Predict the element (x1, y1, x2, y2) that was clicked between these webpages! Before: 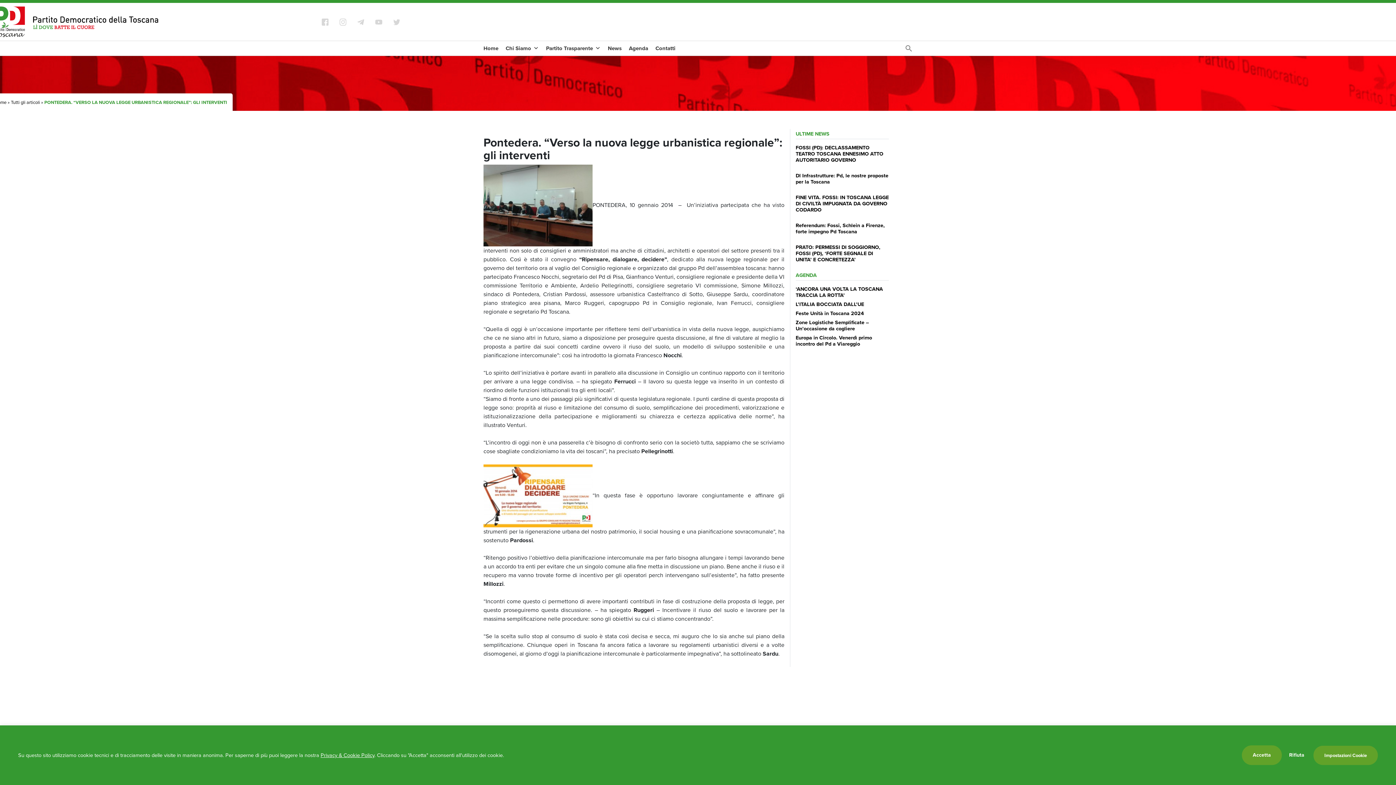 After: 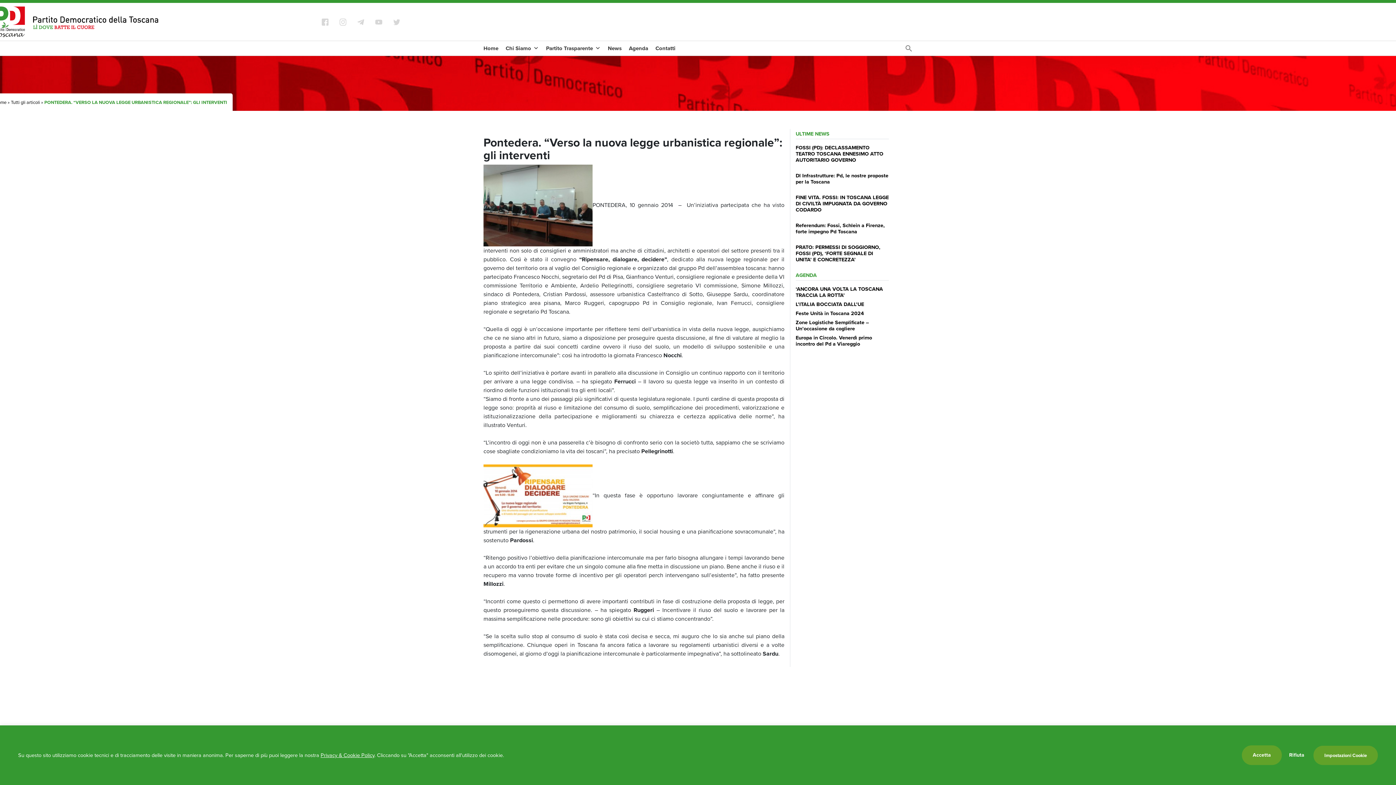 Action: bbox: (393, 17, 400, 25)